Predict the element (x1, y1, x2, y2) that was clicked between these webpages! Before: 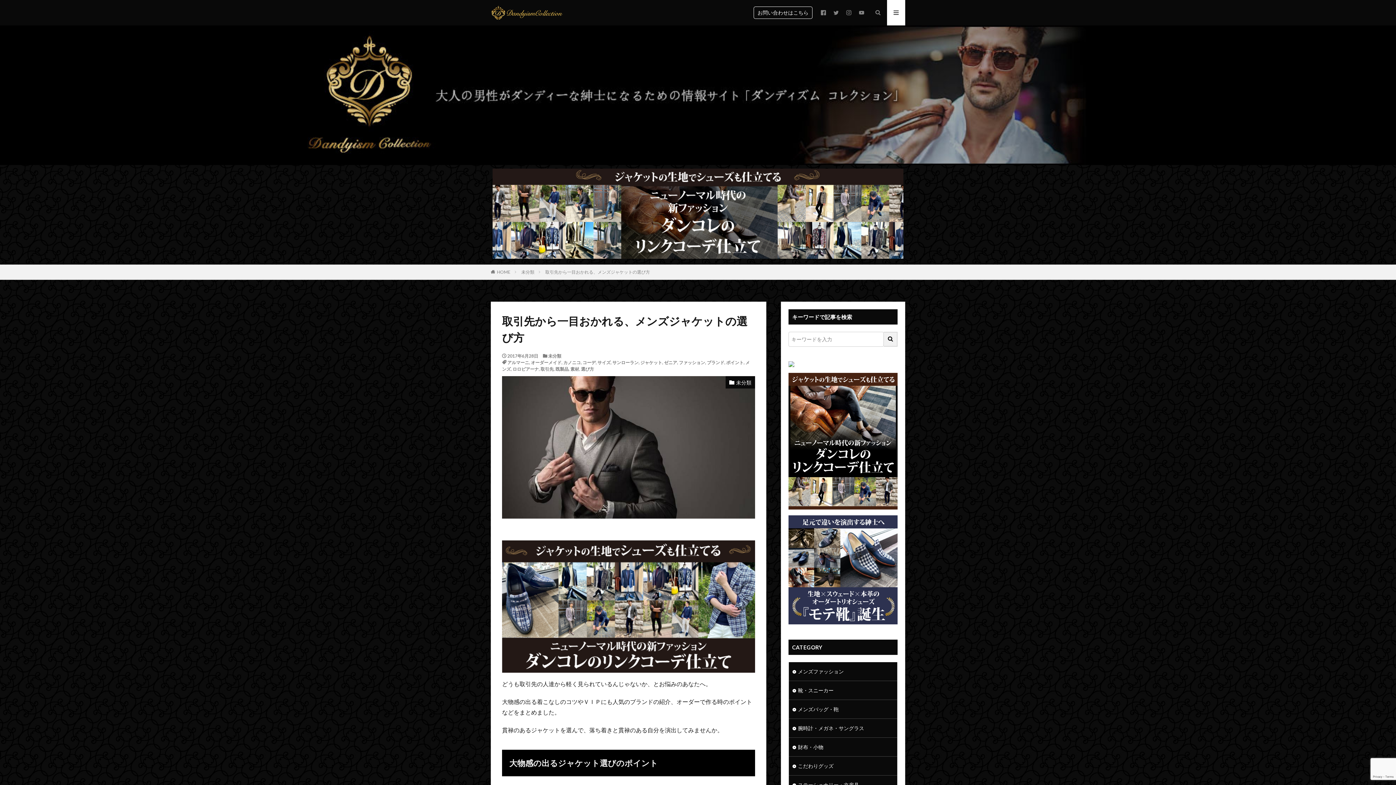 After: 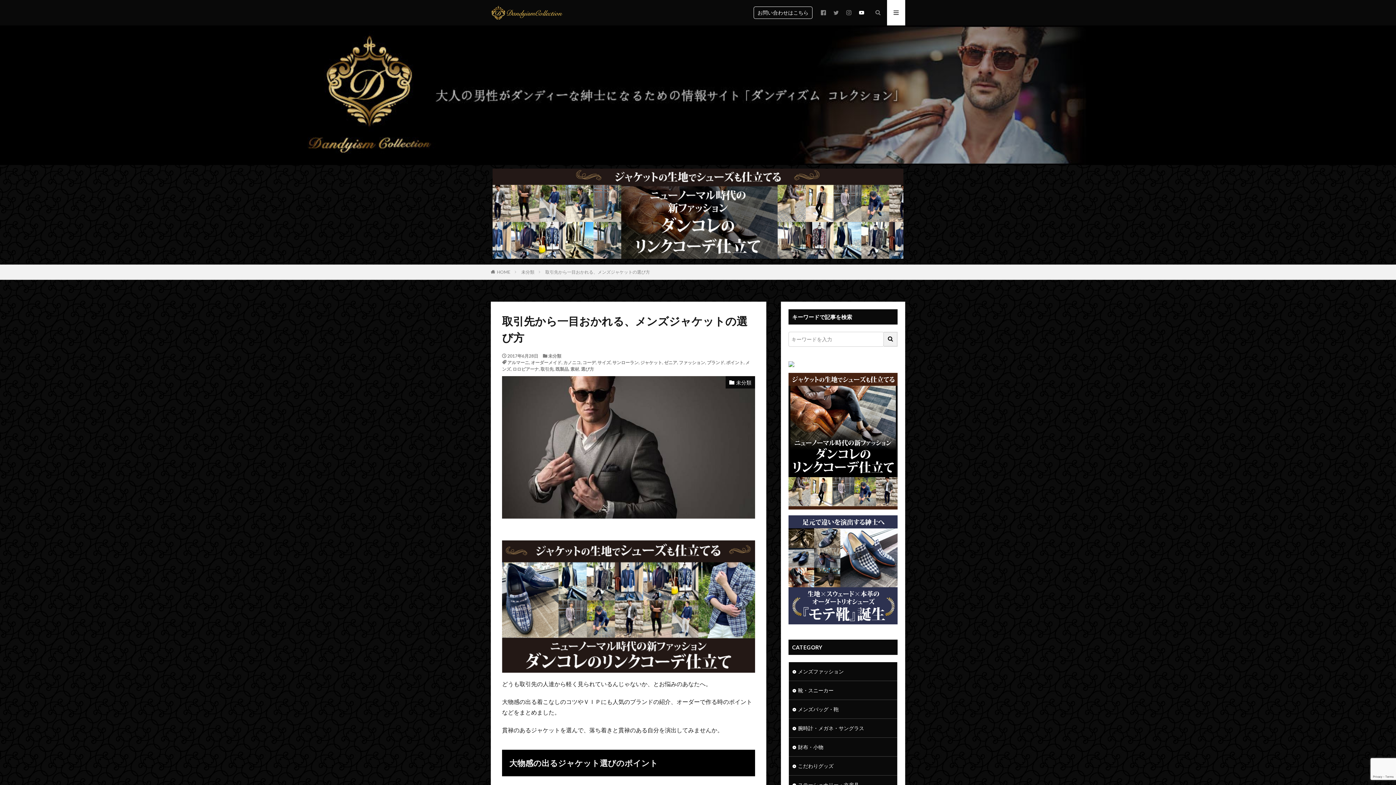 Action: bbox: (856, 6, 867, 19)